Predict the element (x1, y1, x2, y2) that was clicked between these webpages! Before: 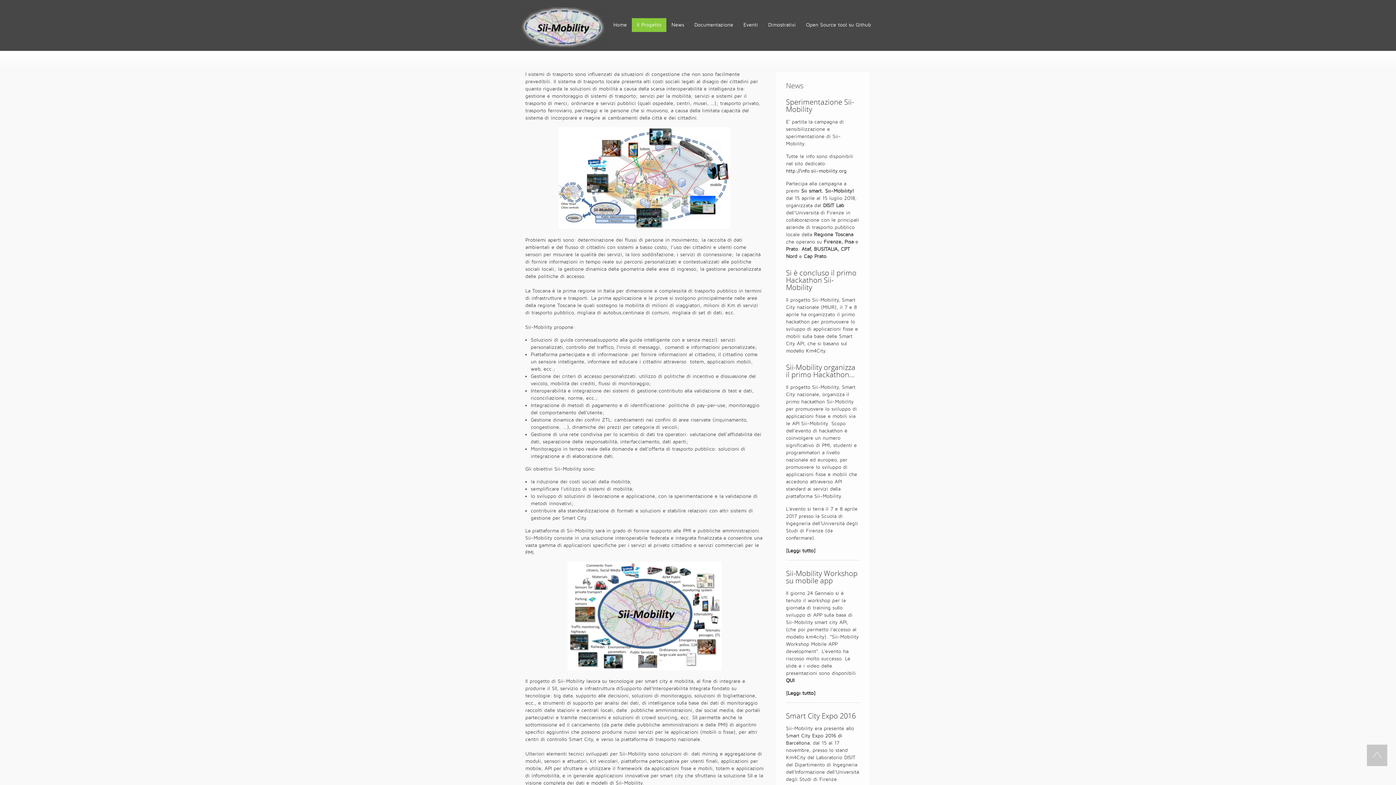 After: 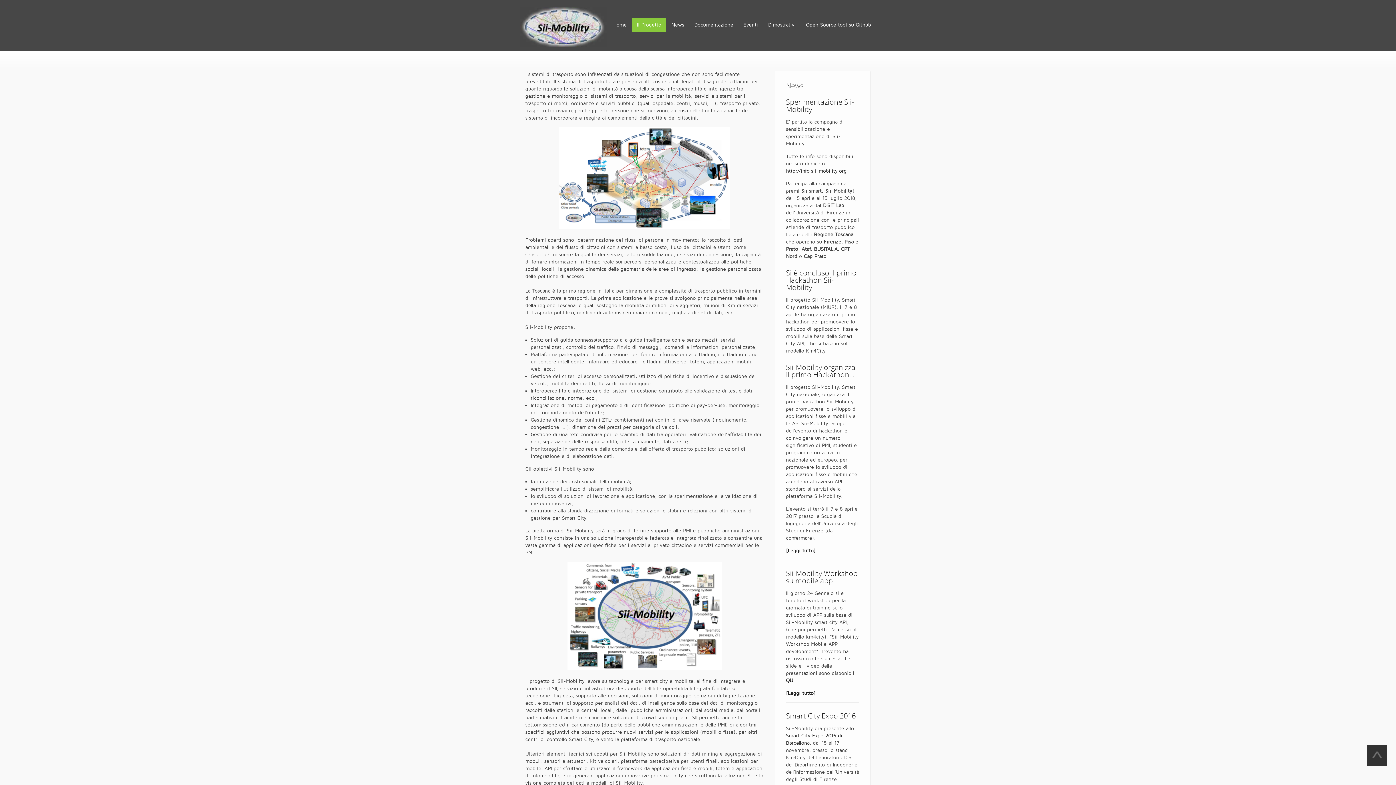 Action: bbox: (1367, 745, 1385, 766)